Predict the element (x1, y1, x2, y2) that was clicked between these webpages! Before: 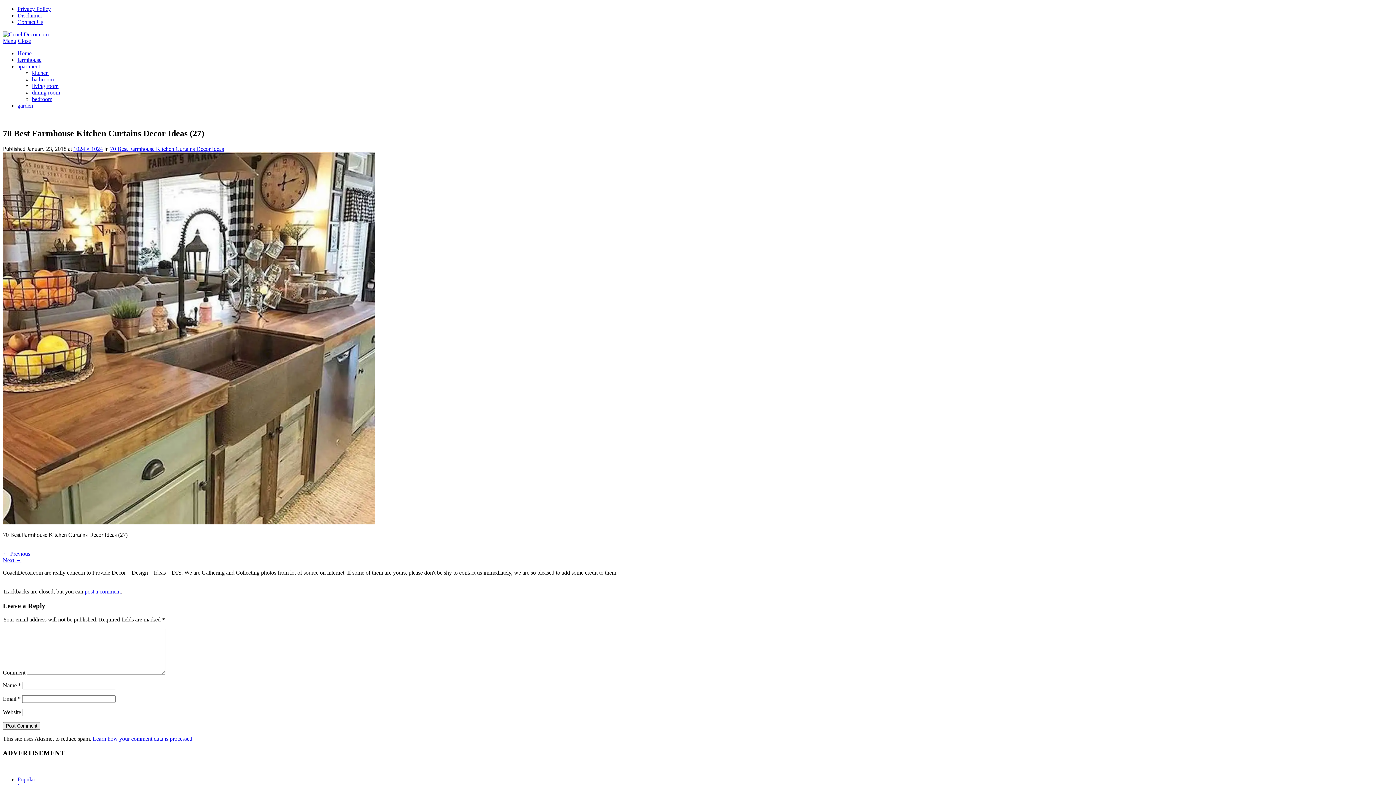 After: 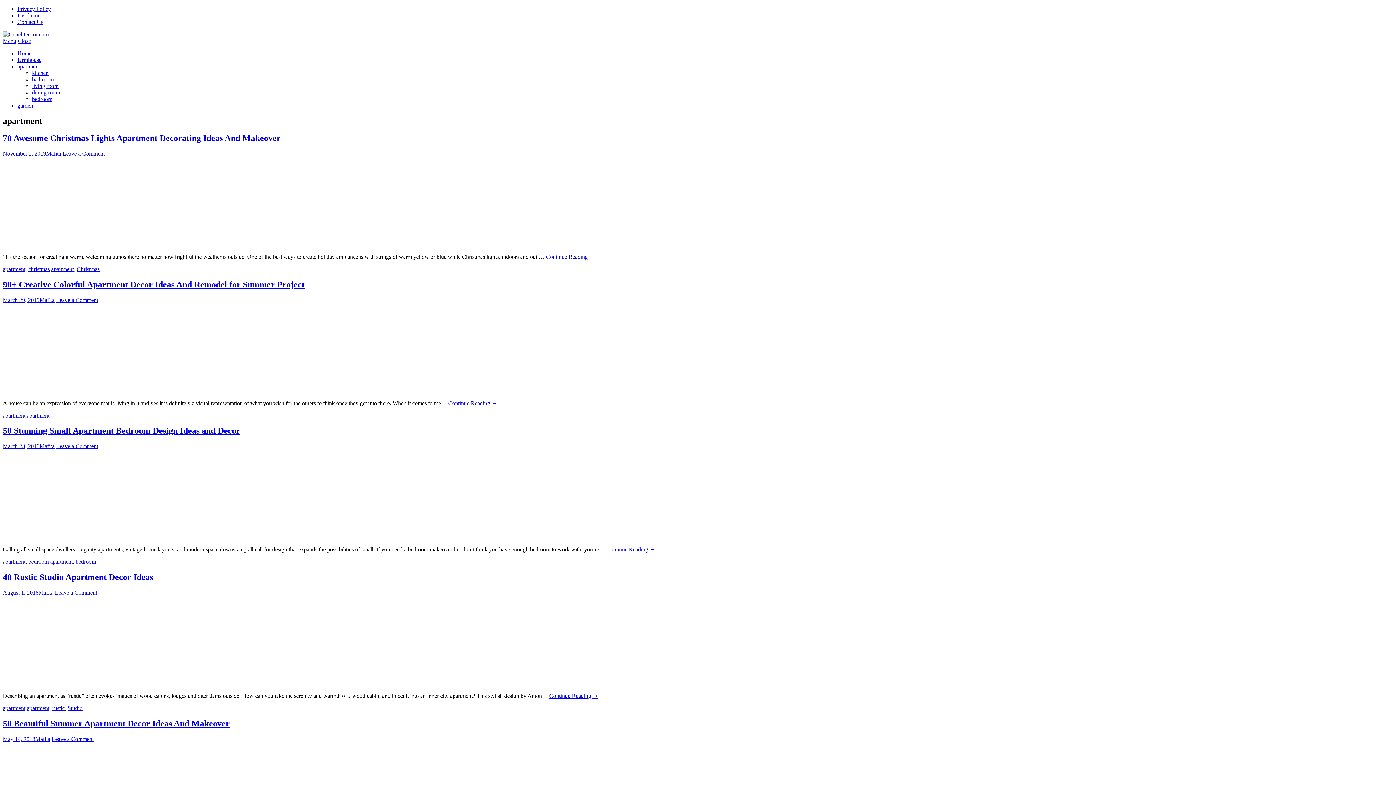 Action: bbox: (17, 63, 40, 69) label: apartment